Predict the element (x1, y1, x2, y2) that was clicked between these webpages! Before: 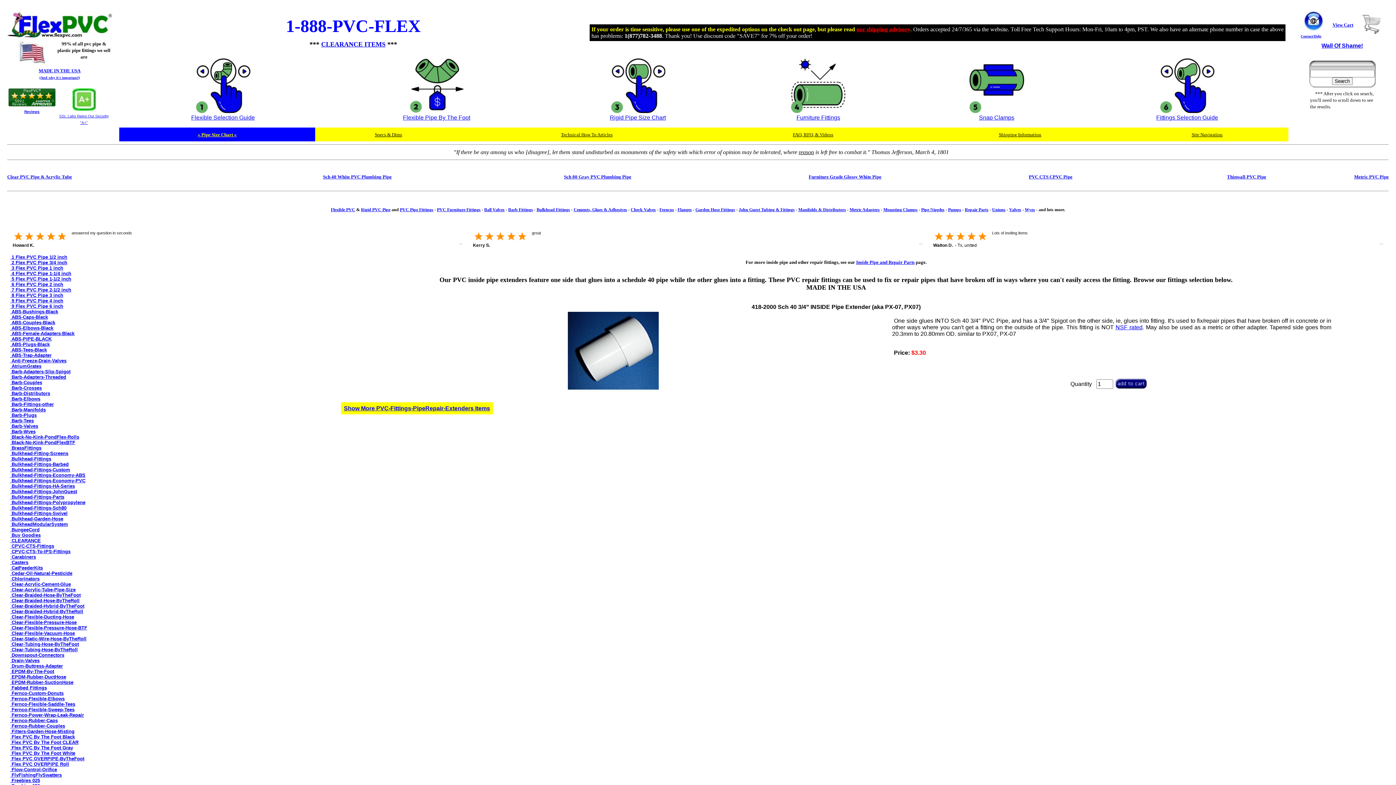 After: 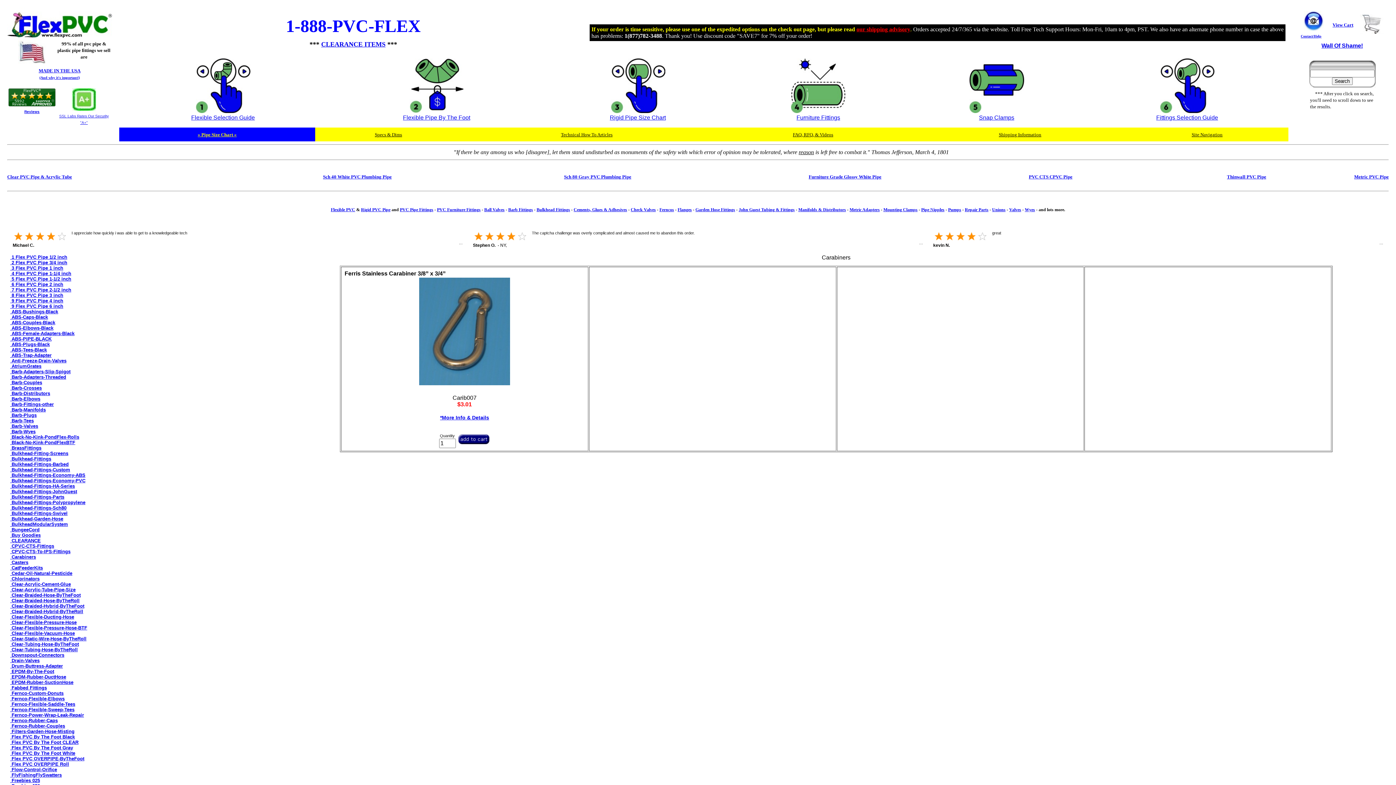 Action: label:  Carabiners bbox: (10, 554, 36, 560)